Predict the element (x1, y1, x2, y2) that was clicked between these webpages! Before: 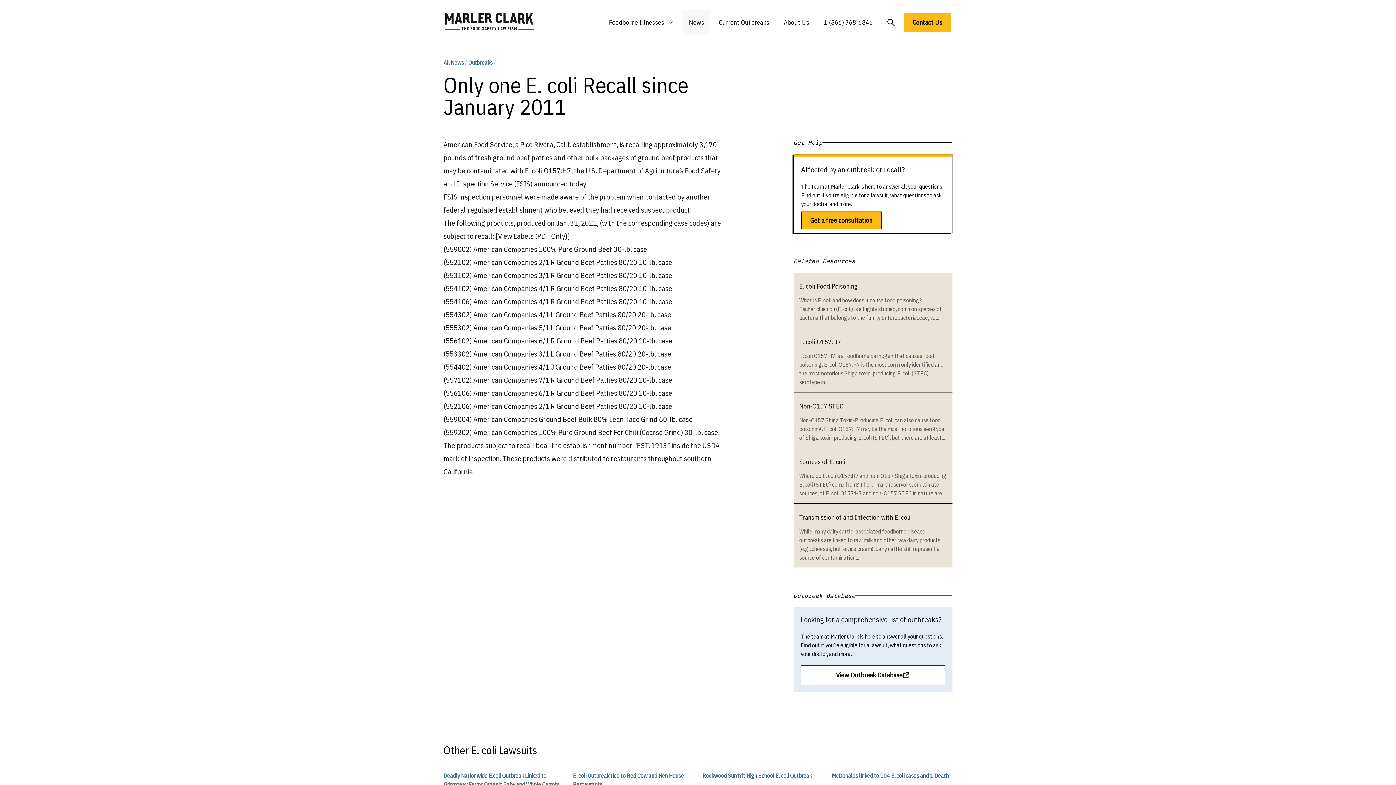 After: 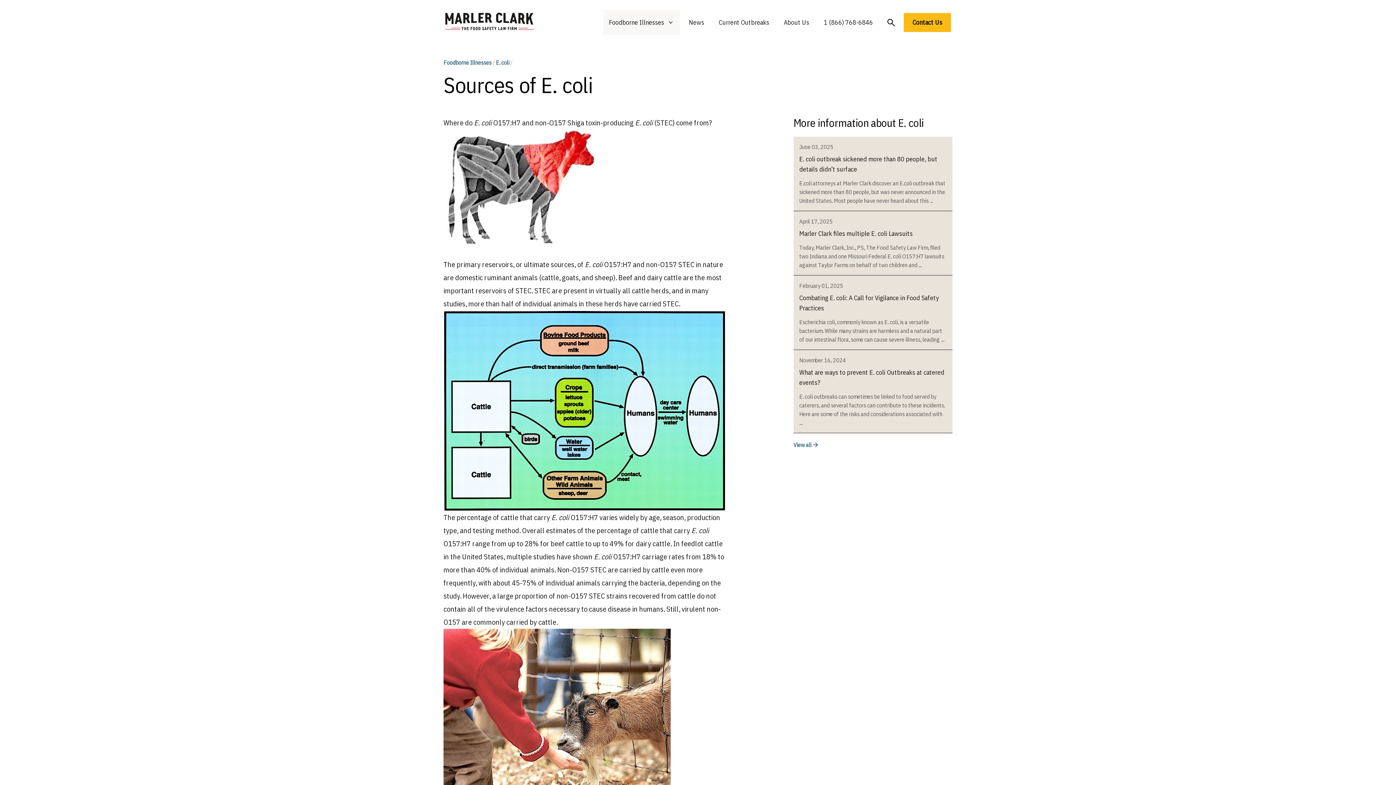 Action: bbox: (799, 457, 845, 466) label: Sources of E. coli